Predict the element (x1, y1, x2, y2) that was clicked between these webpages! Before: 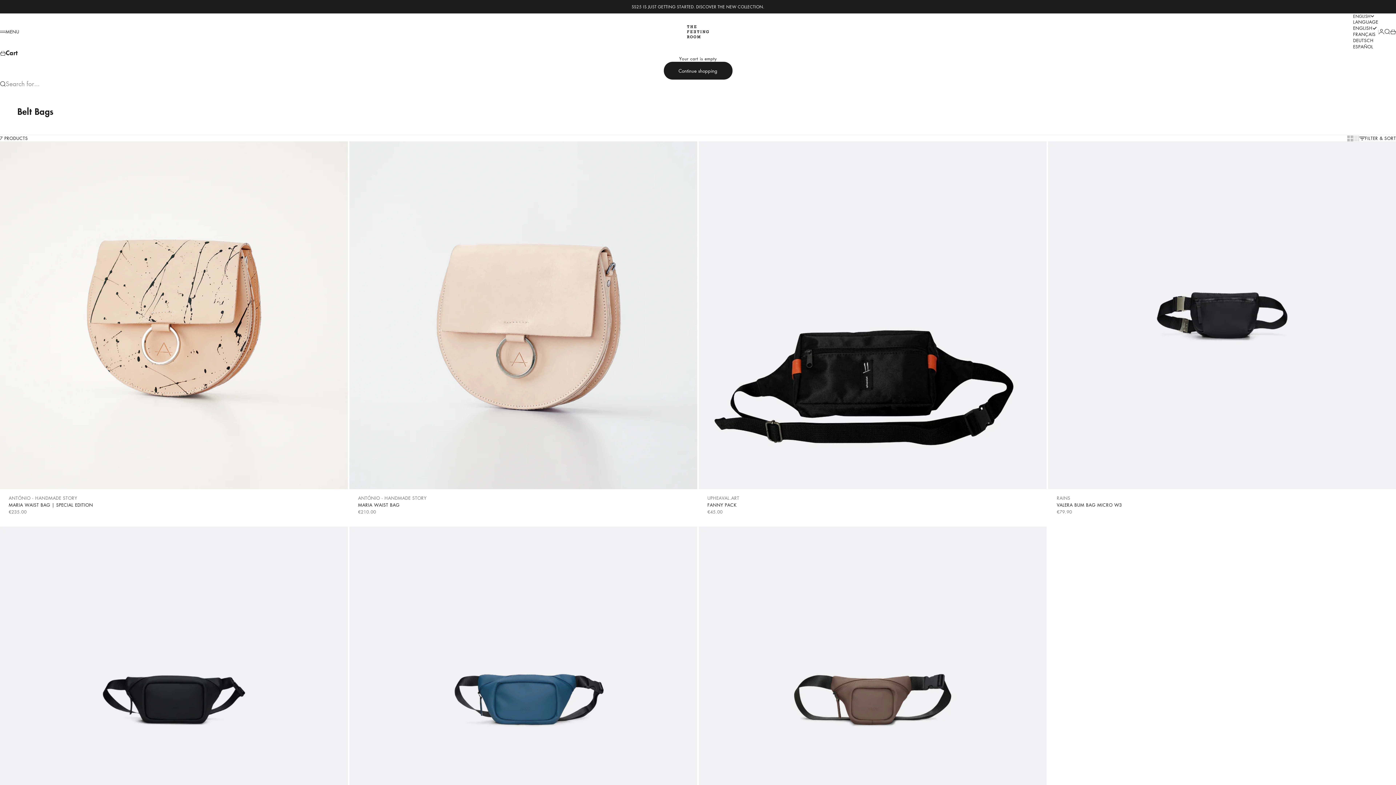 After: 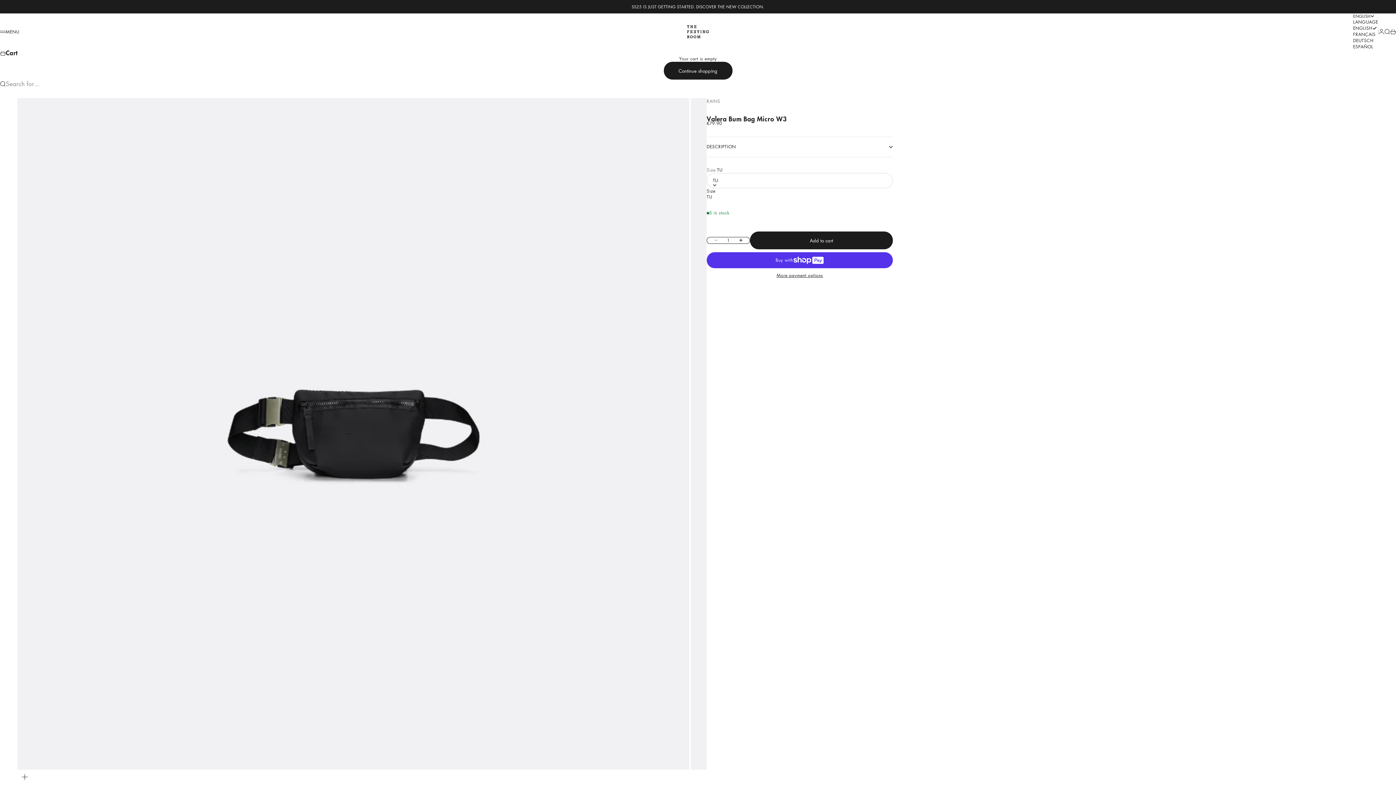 Action: bbox: (1048, 141, 1396, 489)